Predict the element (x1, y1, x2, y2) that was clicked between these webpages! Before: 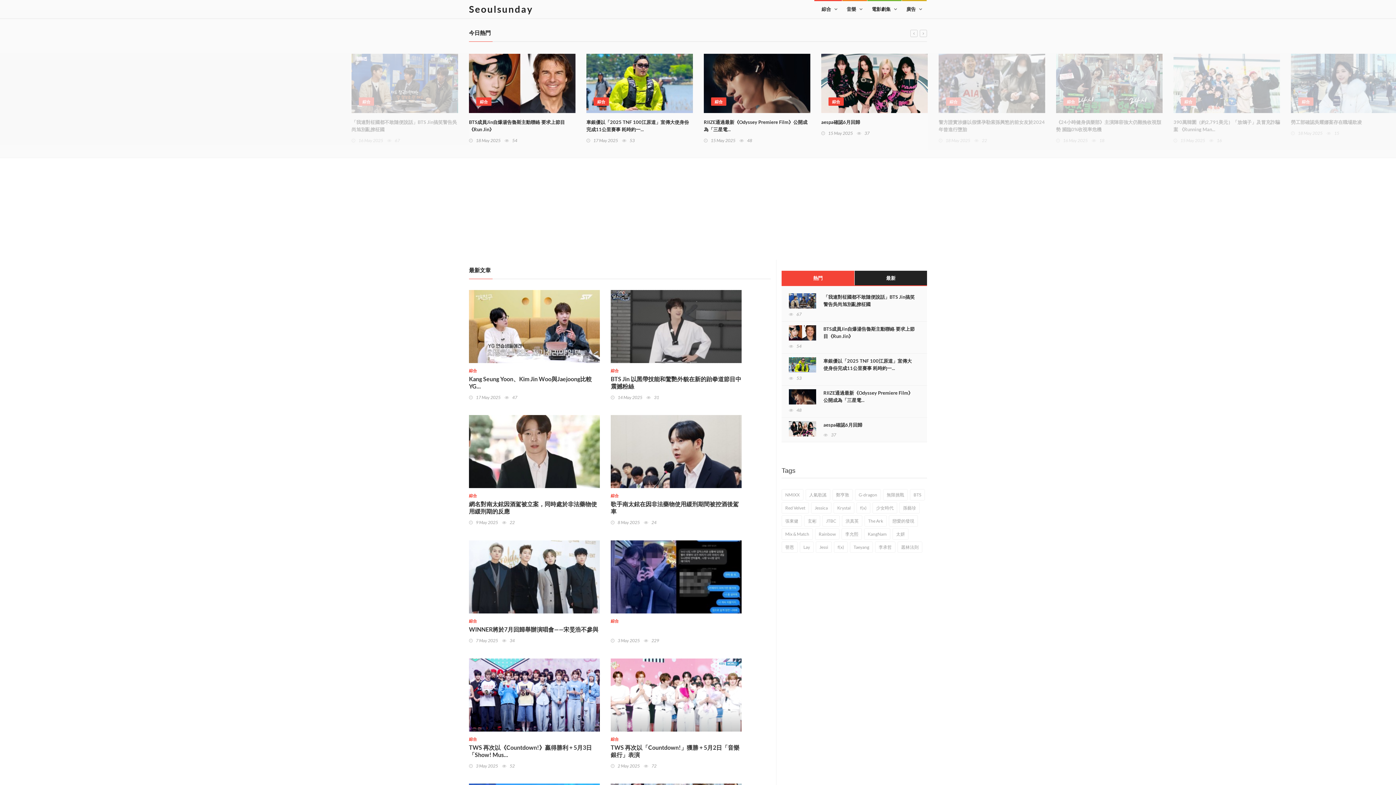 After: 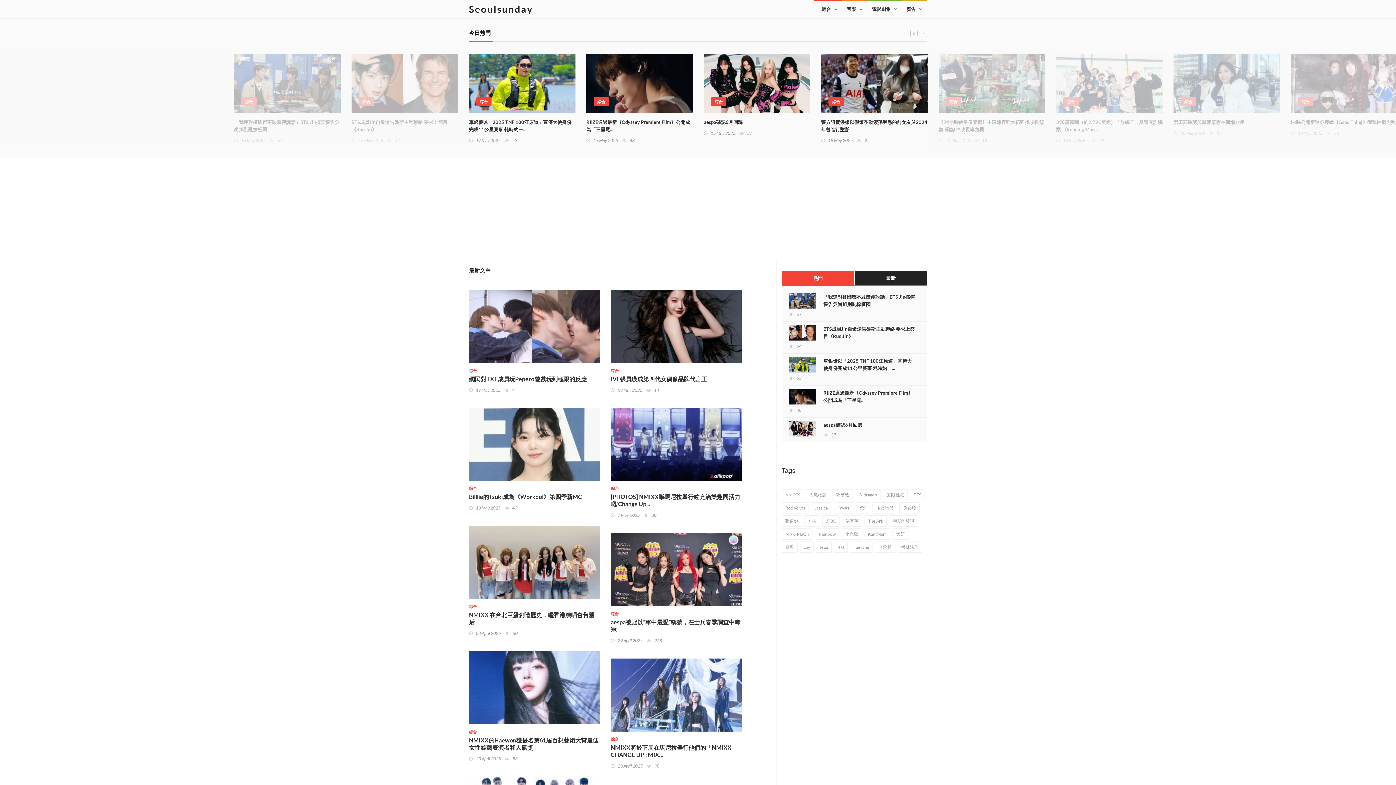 Action: label: NMIXX bbox: (781, 489, 803, 500)